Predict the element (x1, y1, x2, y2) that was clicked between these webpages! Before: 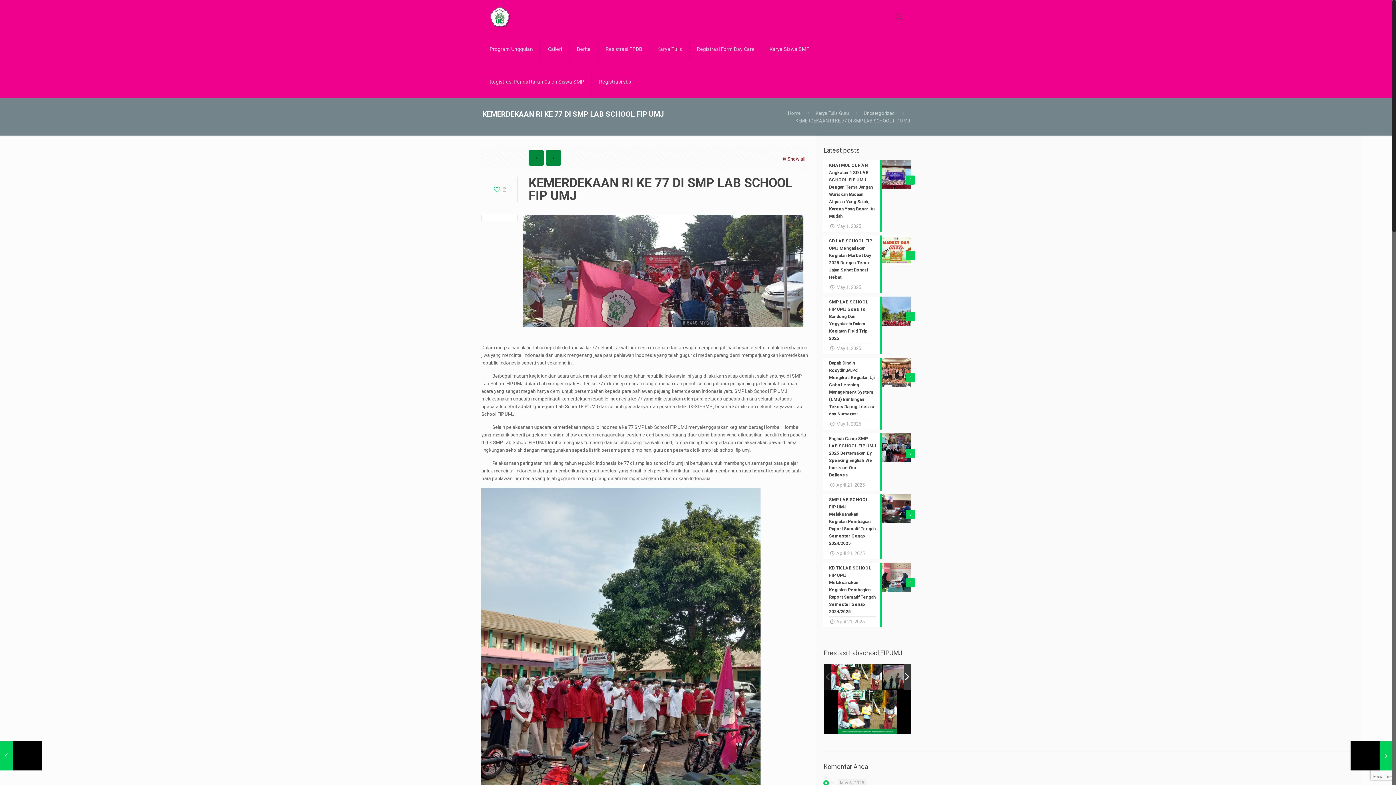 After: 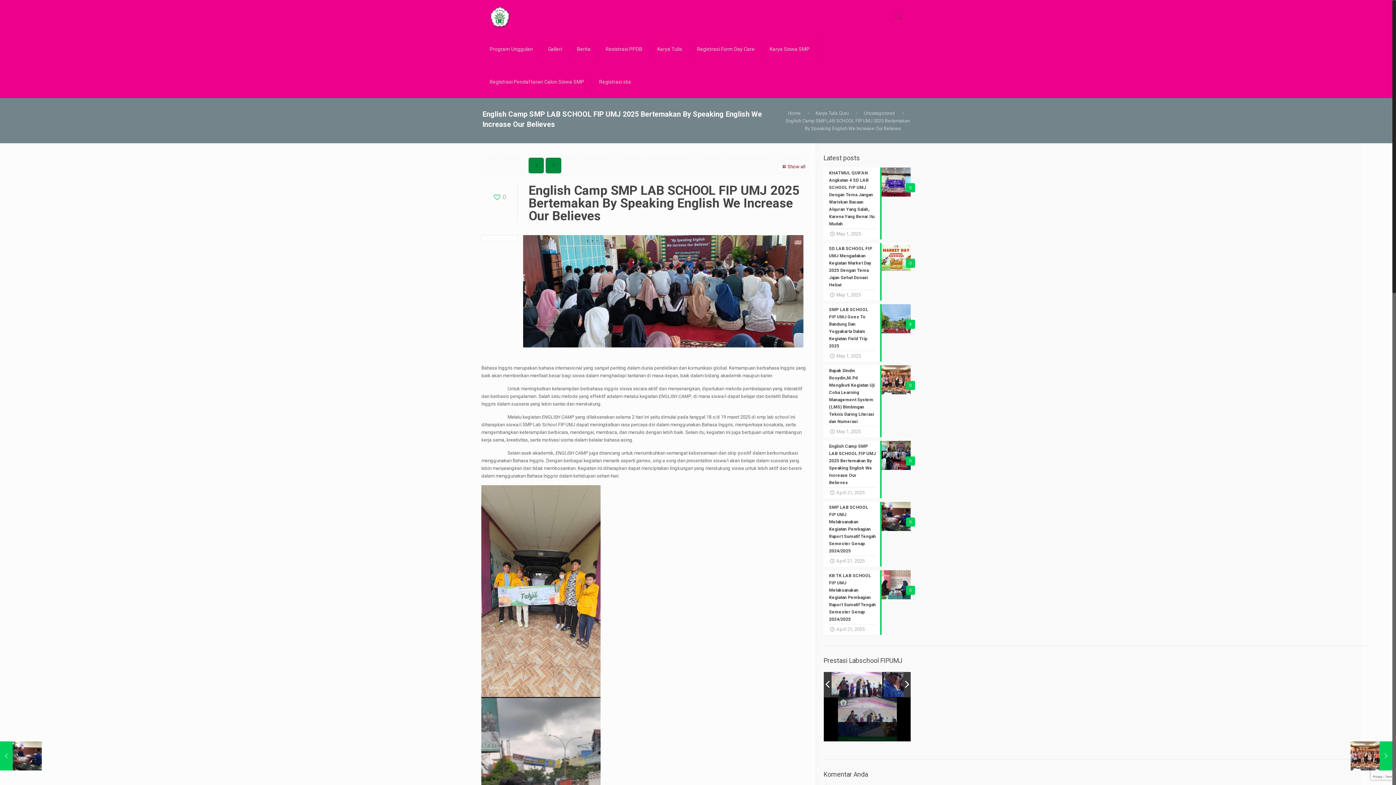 Action: bbox: (823, 433, 910, 490) label: 0
English Camp SMP LAB SCHOOL FIP UMJ 2025 Bertemakan By Speaking English We Increase Our Believes        
April 21, 2025